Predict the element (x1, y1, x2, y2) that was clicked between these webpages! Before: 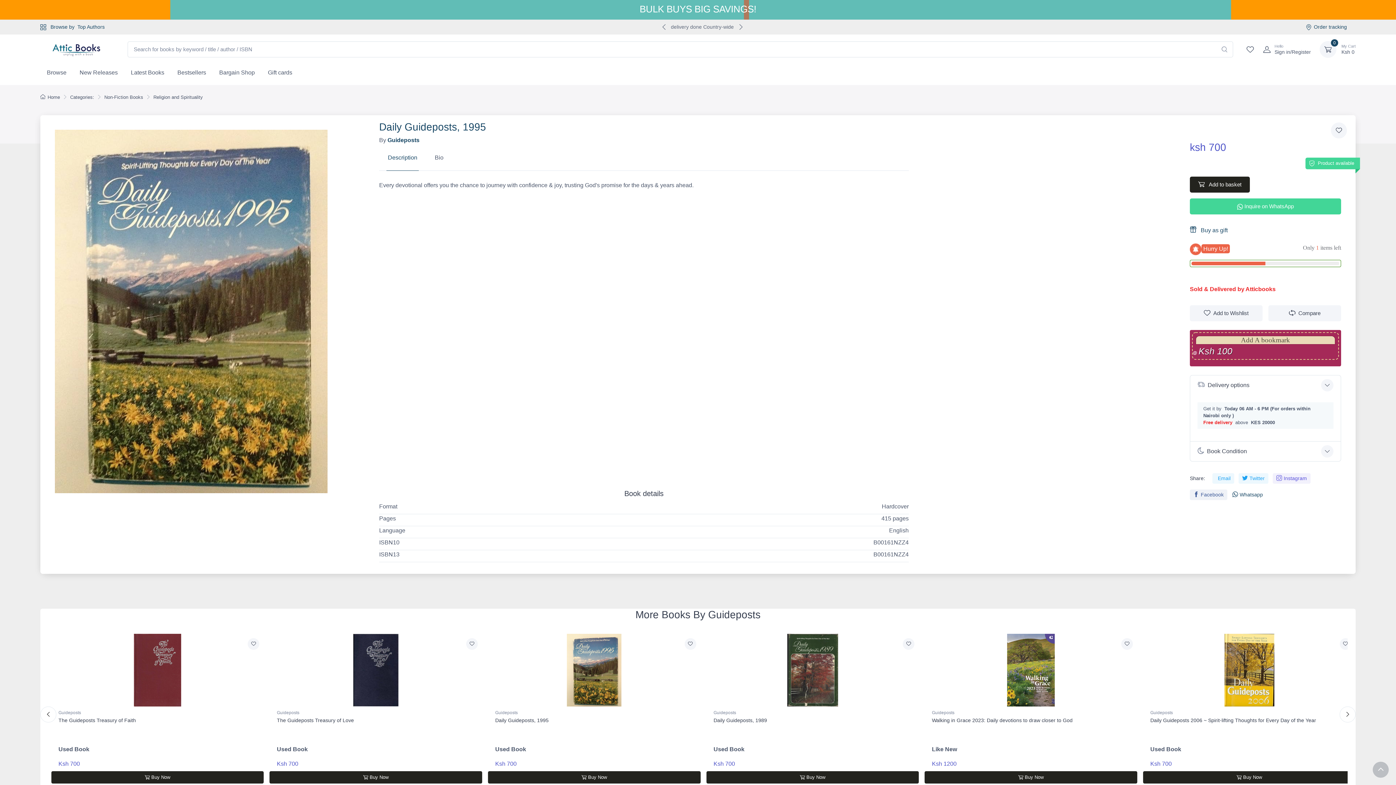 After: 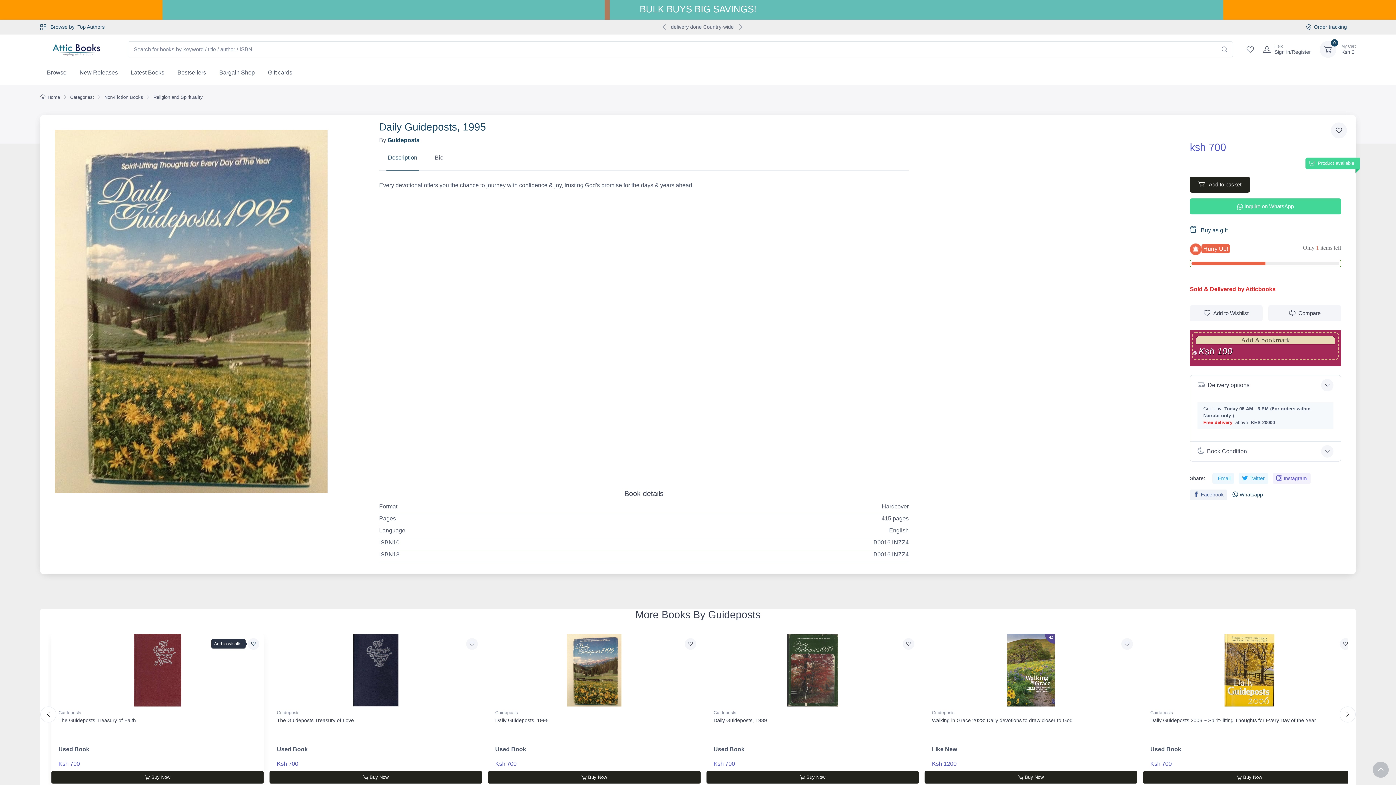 Action: label: Add to wishlist bbox: (247, 638, 259, 650)